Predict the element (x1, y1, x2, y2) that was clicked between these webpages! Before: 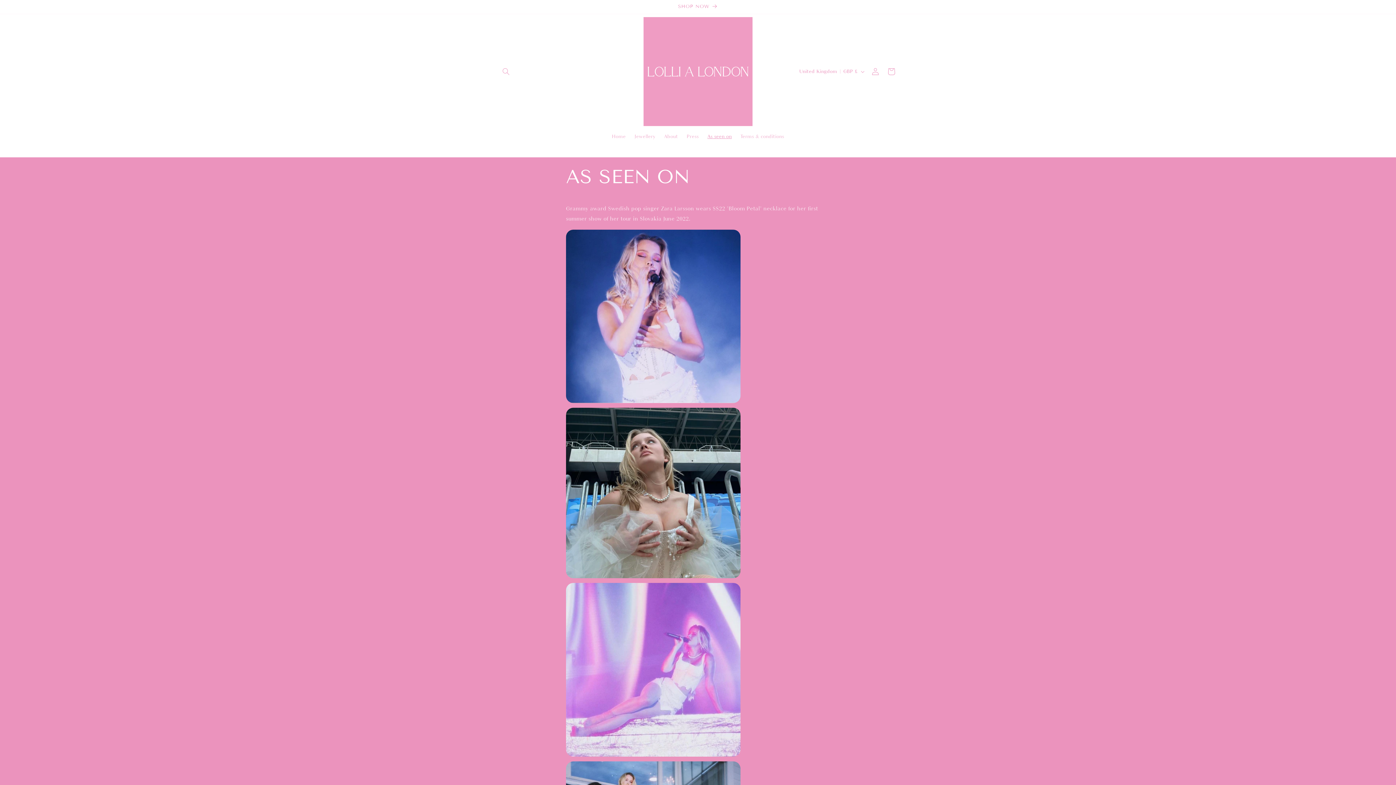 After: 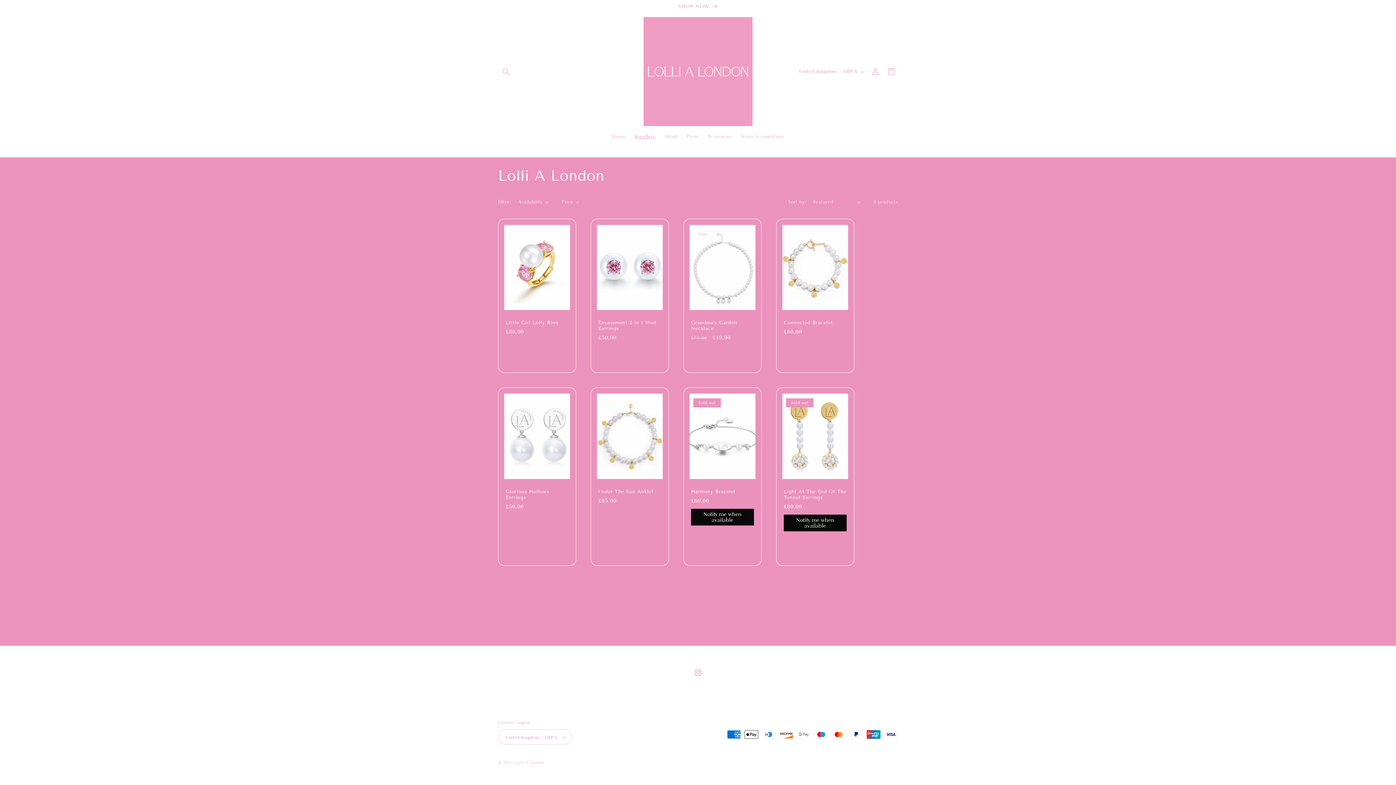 Action: label: SHOP NOW bbox: (491, 0, 904, 13)